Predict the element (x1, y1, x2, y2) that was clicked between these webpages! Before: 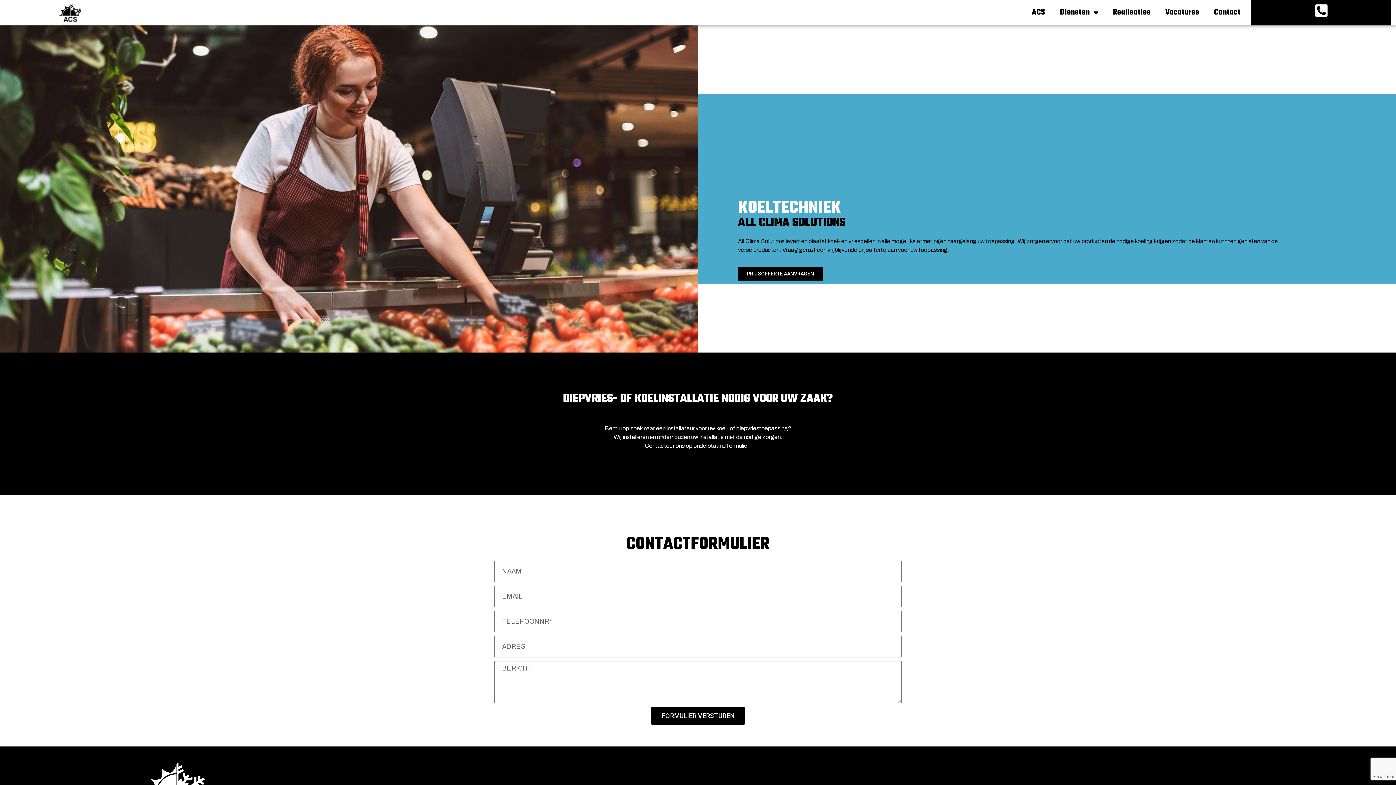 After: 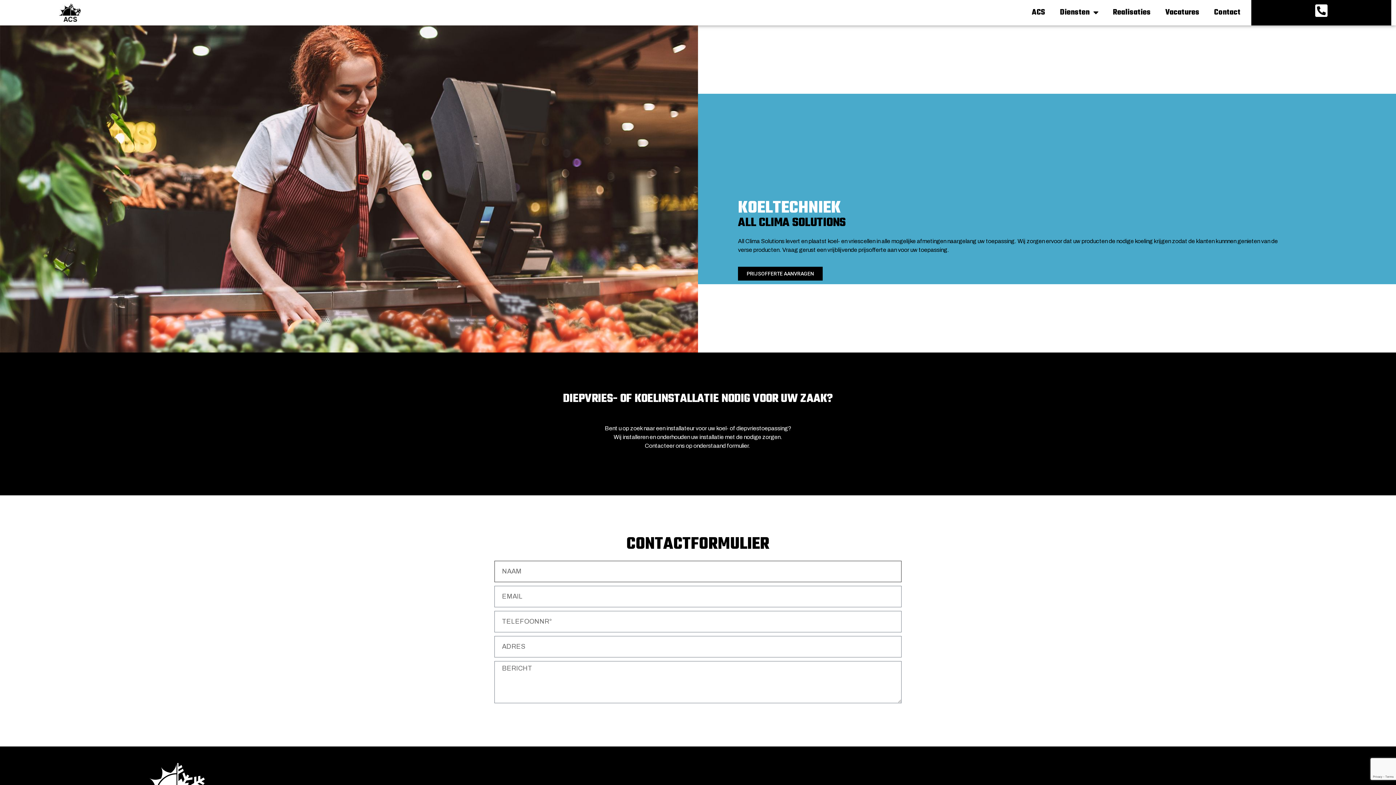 Action: bbox: (650, 707, 745, 725) label: FORMULIER VERSTUREN